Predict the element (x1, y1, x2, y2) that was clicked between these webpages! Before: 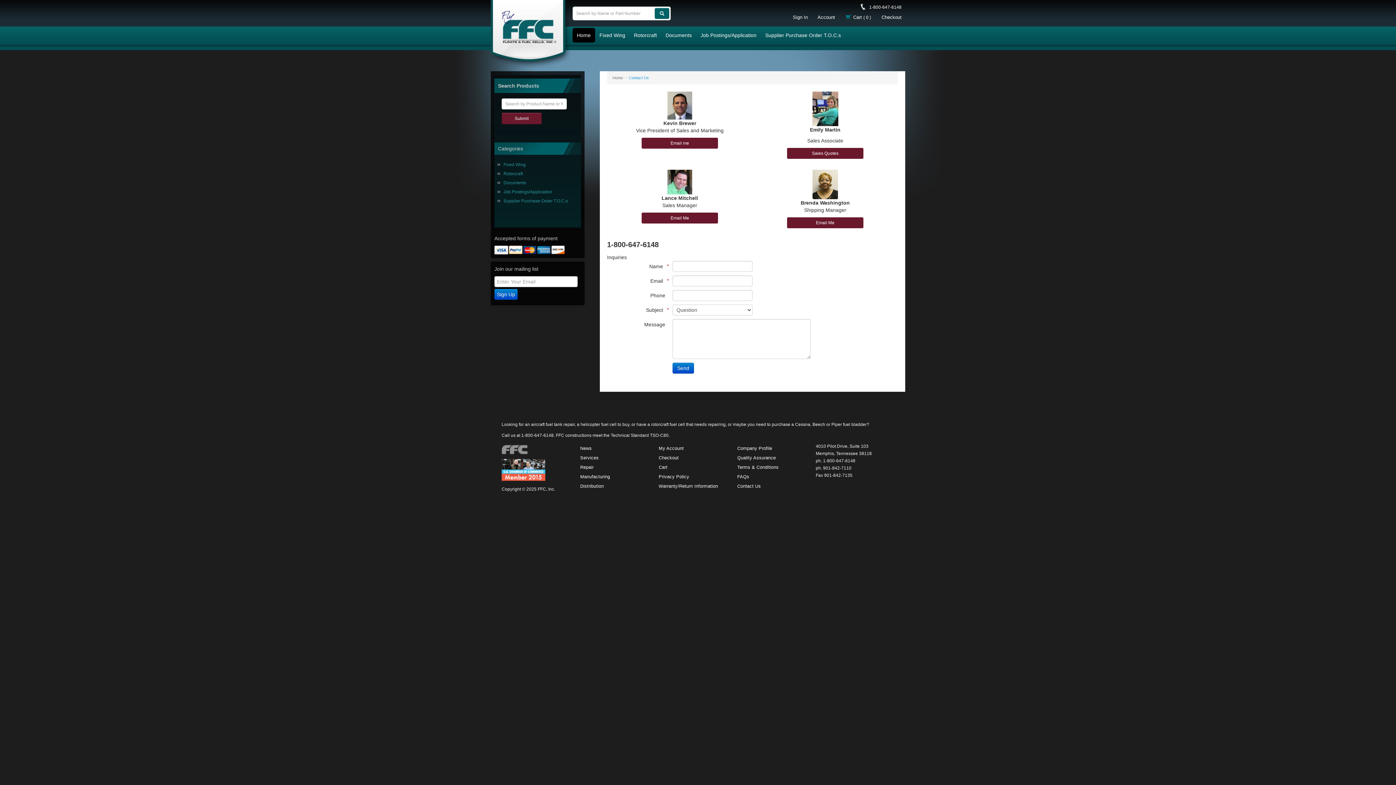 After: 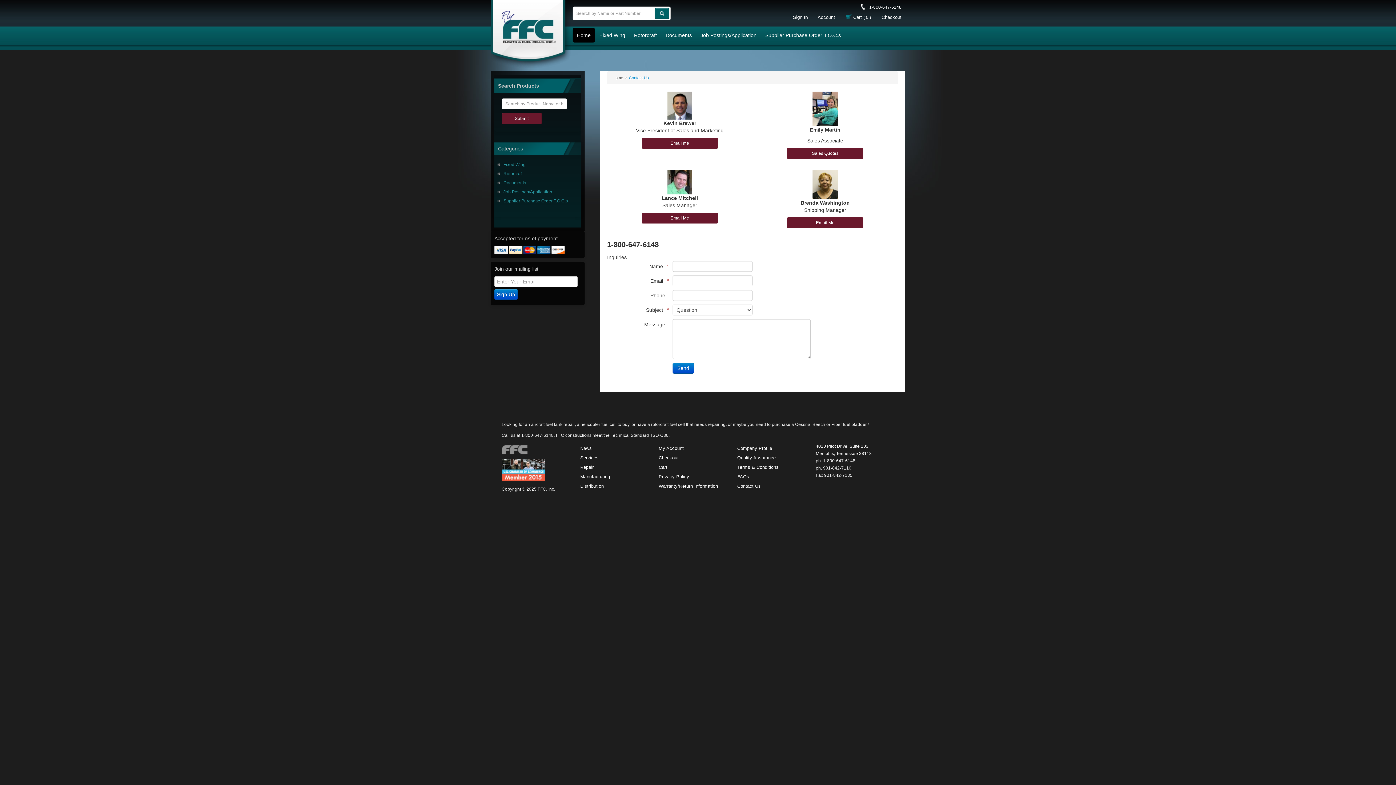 Action: label: Contact Us bbox: (737, 480, 808, 490)